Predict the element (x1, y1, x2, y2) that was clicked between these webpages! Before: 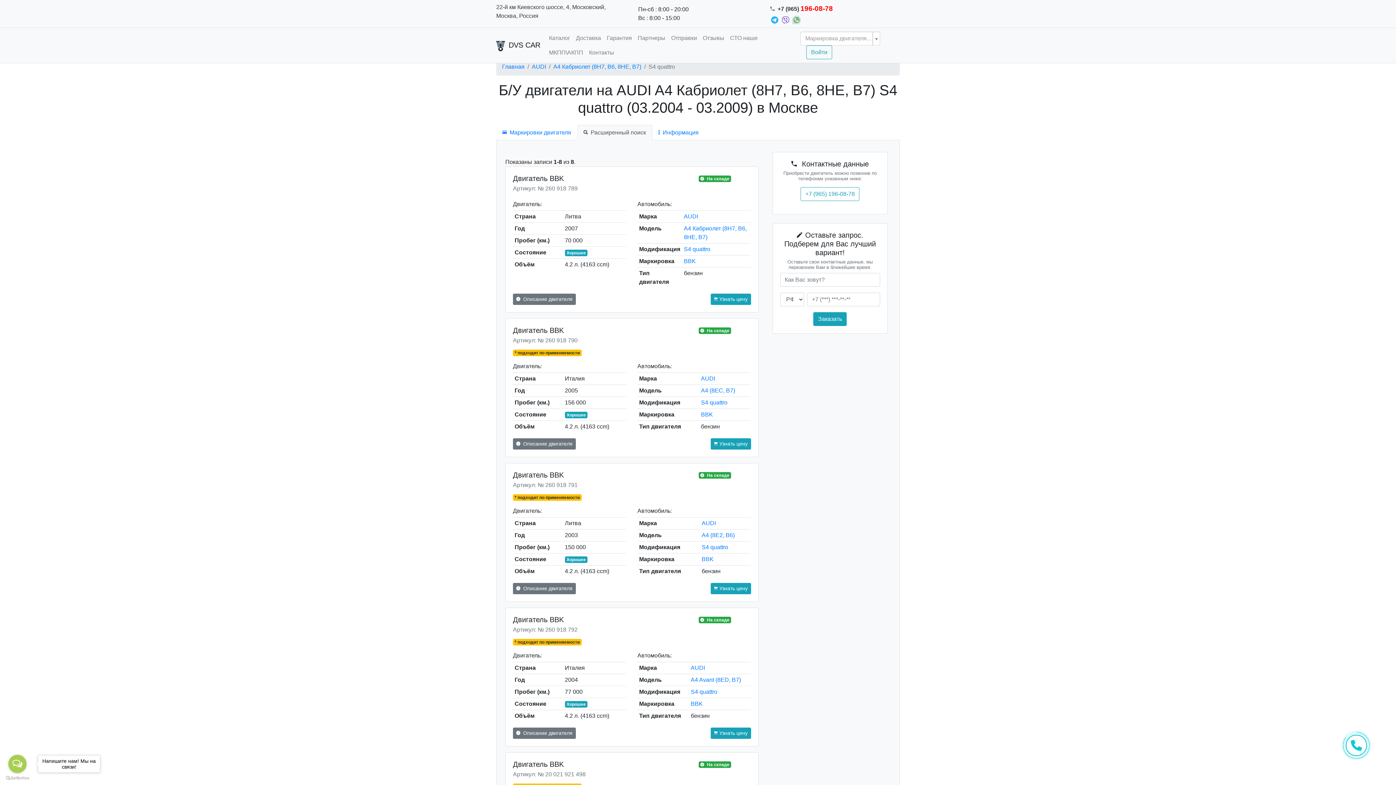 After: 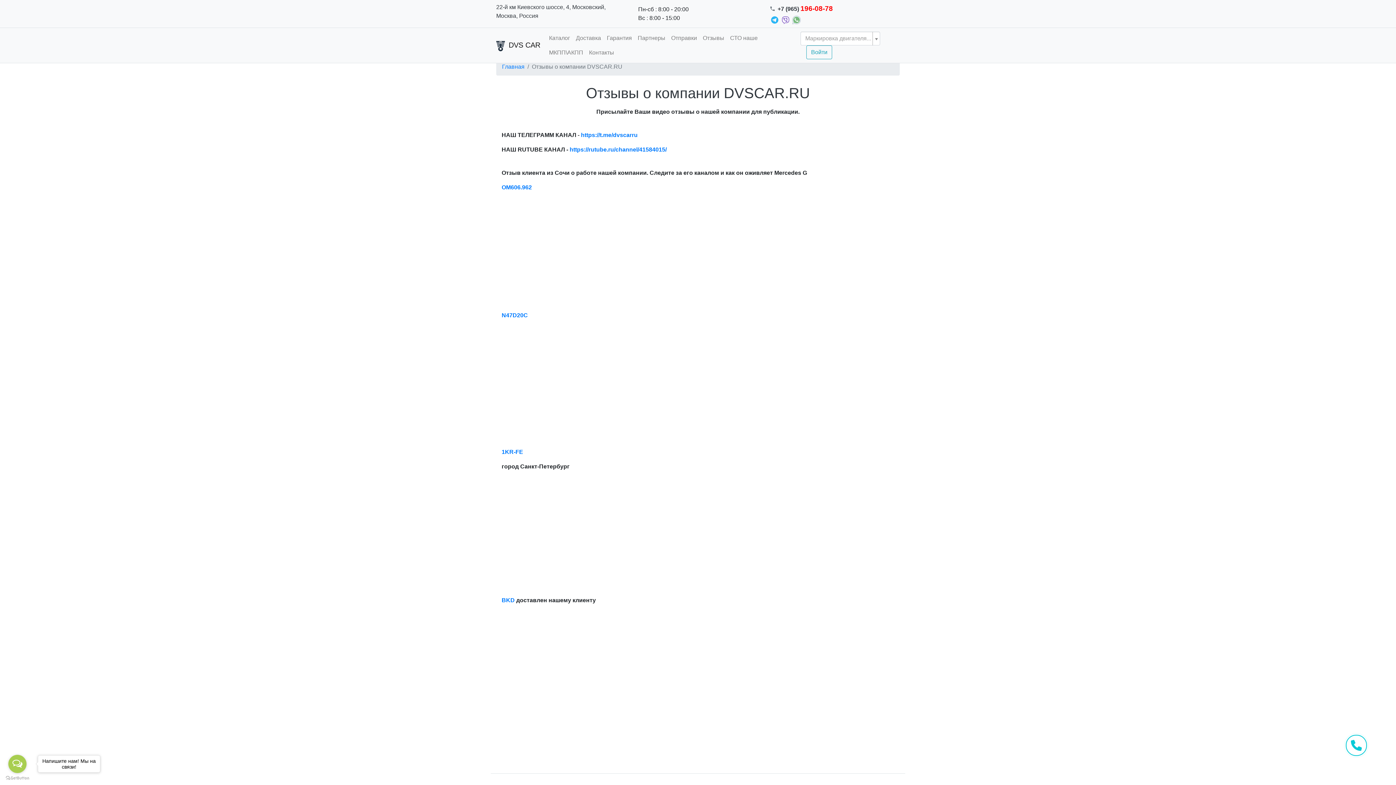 Action: bbox: (700, 30, 727, 45) label: Отзывы